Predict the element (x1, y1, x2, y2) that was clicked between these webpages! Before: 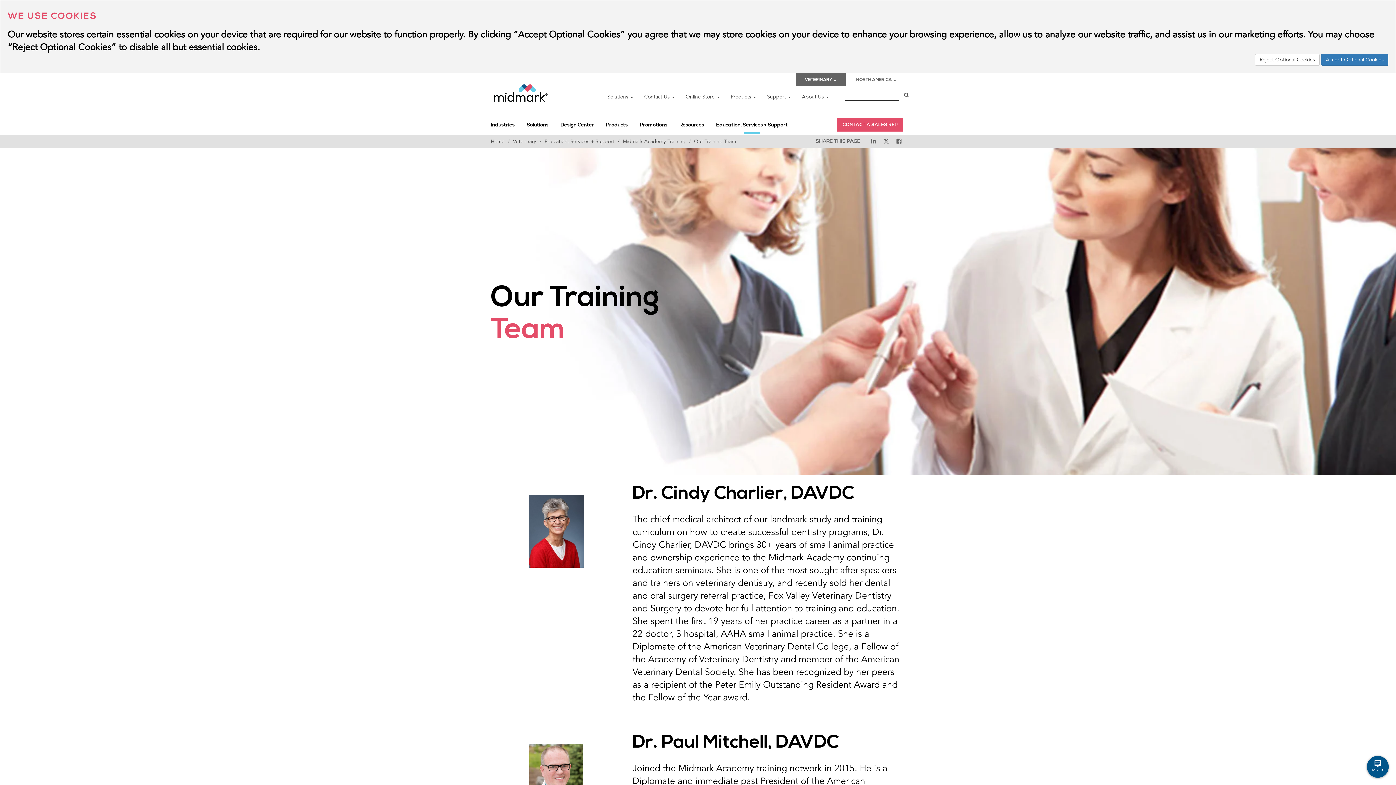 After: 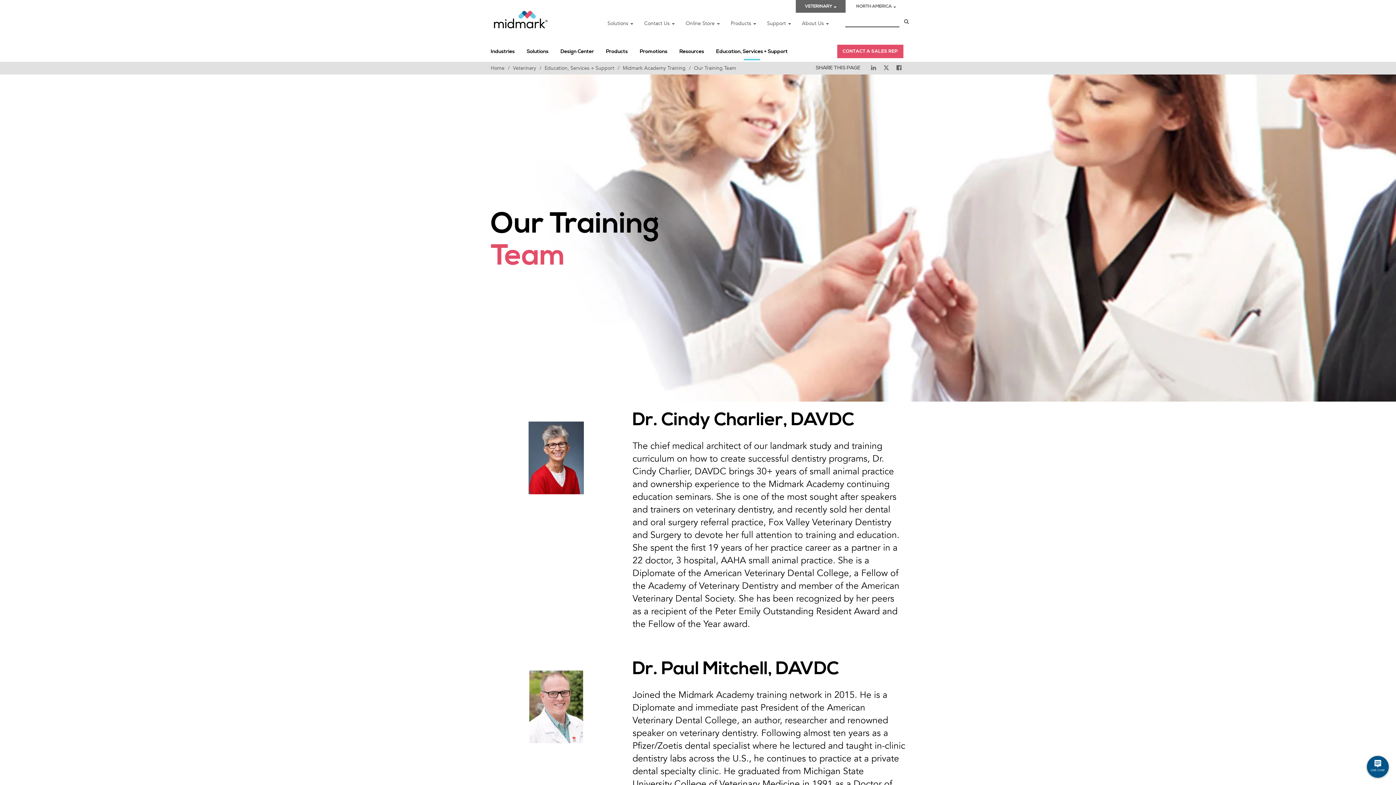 Action: bbox: (1255, 53, 1320, 65) label: Reject Optional Cookies